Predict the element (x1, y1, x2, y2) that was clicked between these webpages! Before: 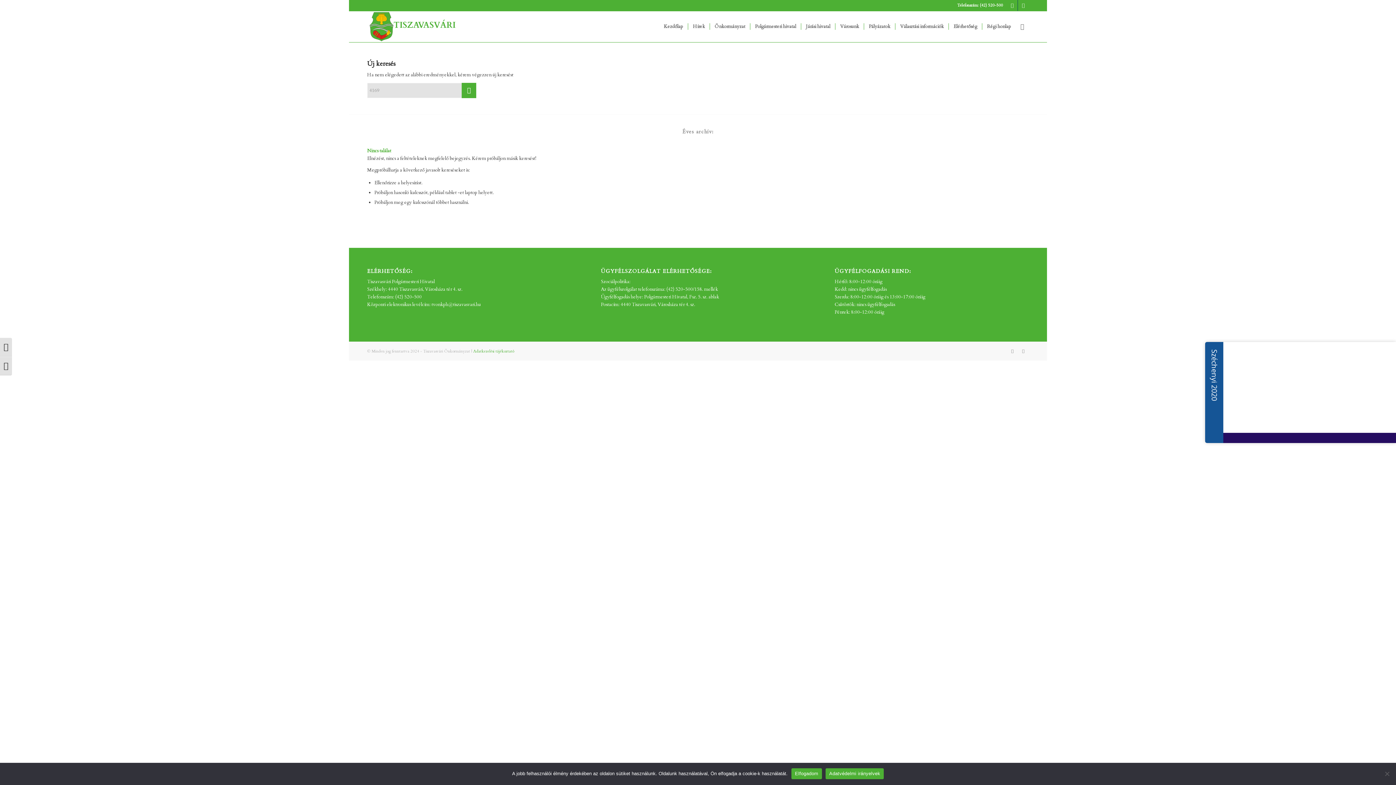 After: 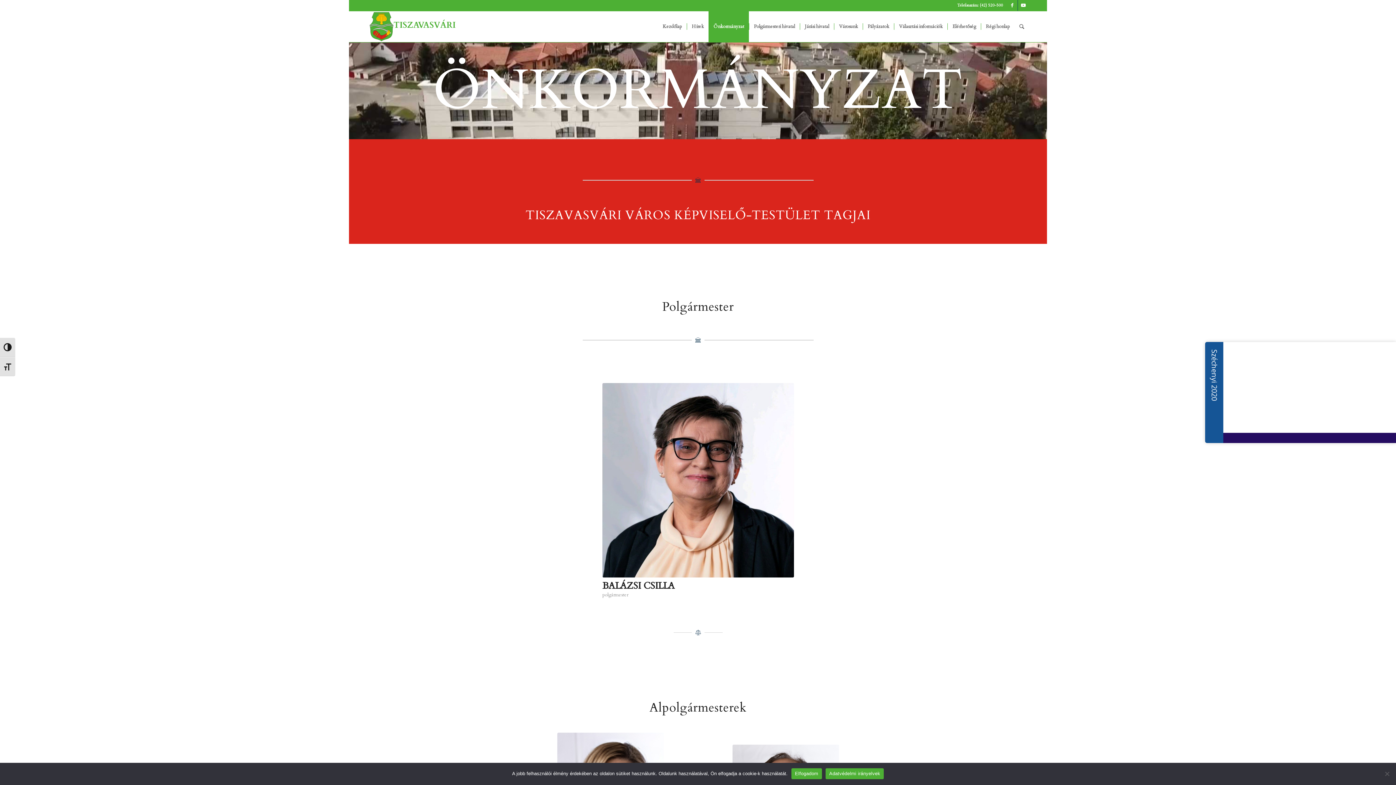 Action: label: Önkormányzat bbox: (709, 11, 750, 42)